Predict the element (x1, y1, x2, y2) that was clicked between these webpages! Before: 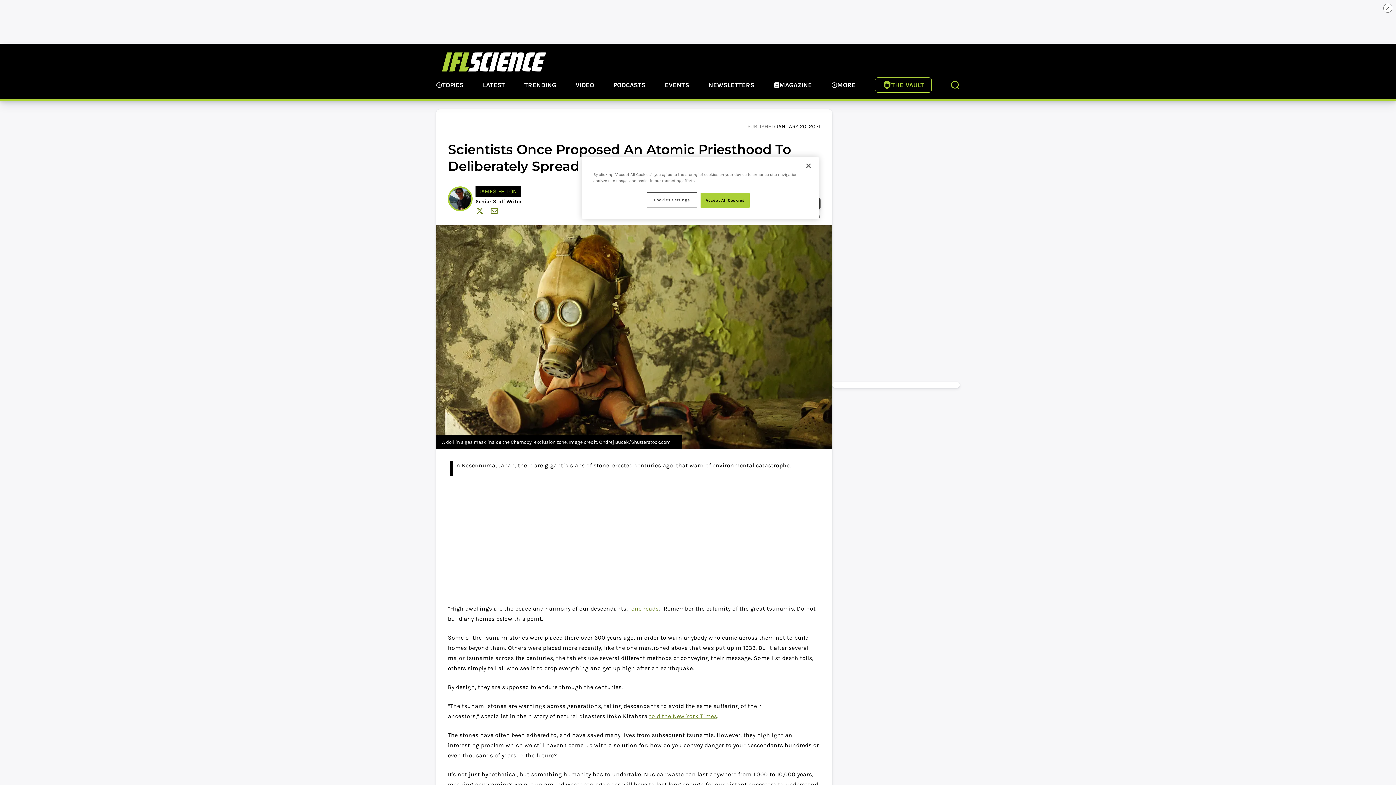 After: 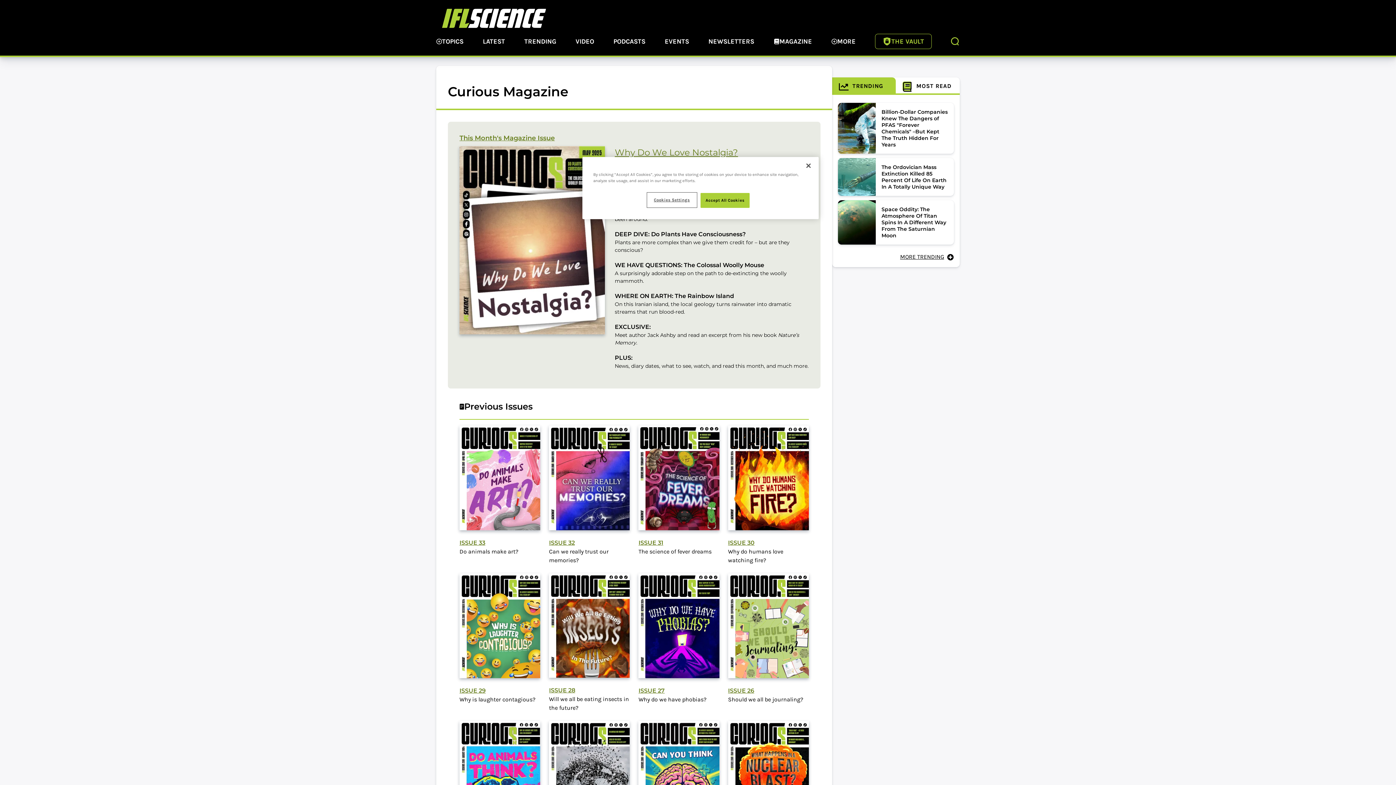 Action: label: MAGAZINE bbox: (773, 80, 812, 91)